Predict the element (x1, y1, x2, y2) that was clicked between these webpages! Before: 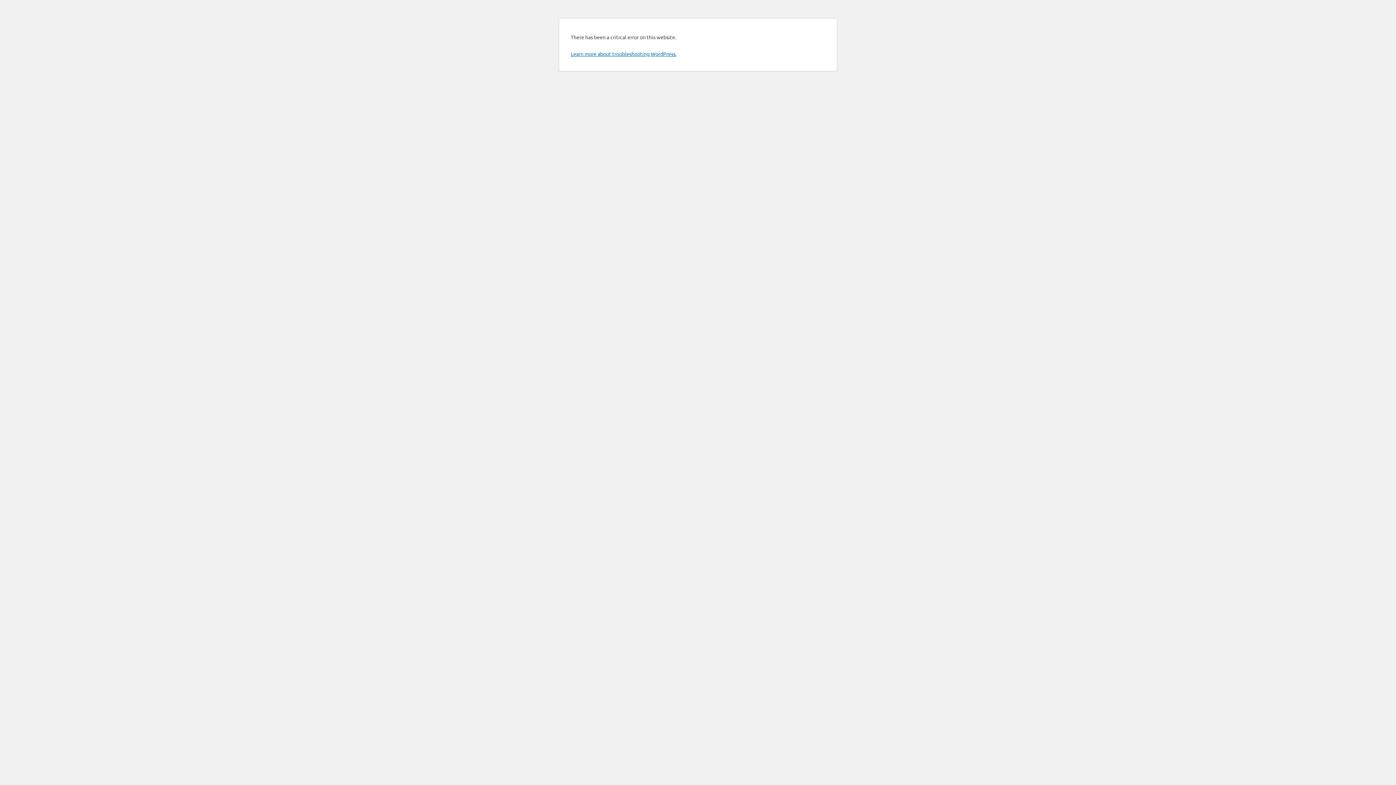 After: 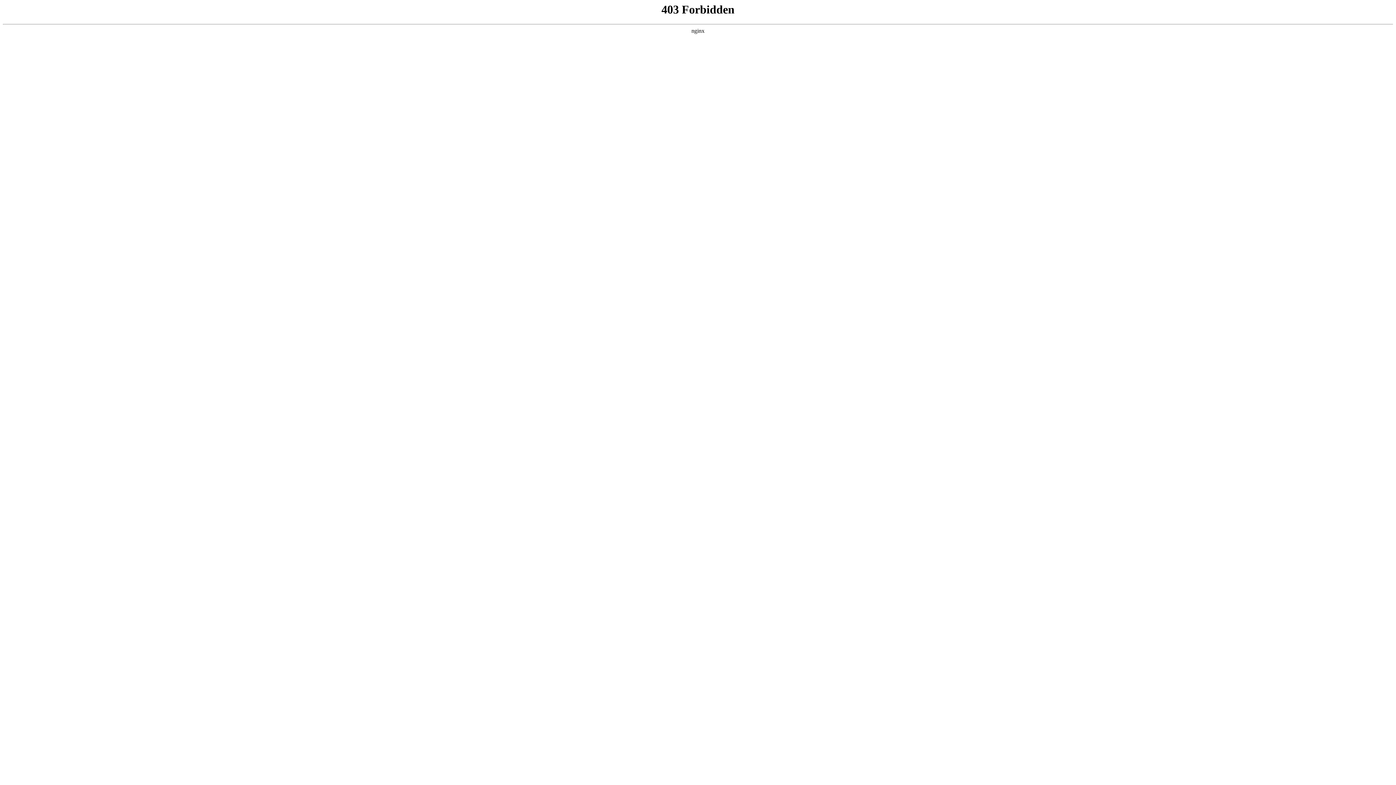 Action: bbox: (570, 50, 676, 57) label: Learn more about troubleshooting WordPress.